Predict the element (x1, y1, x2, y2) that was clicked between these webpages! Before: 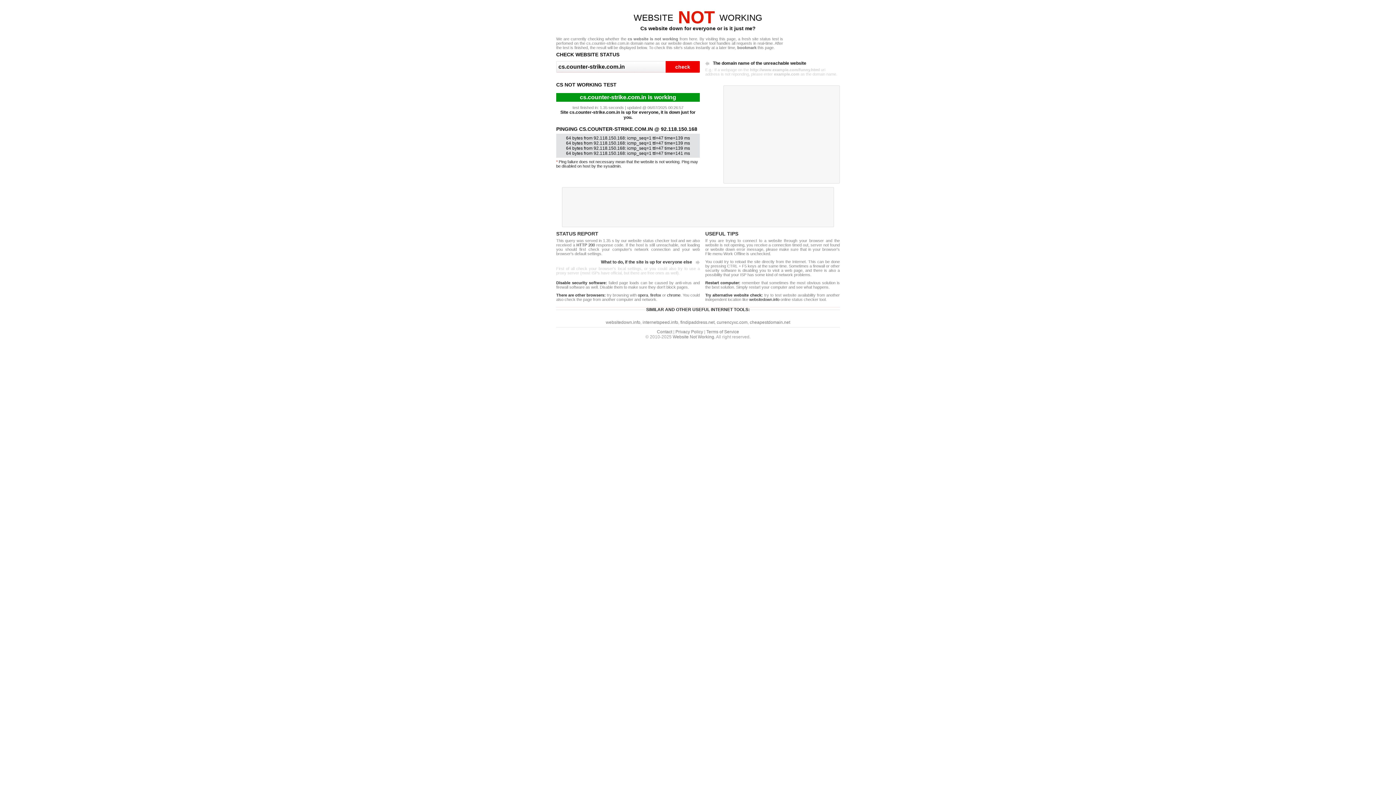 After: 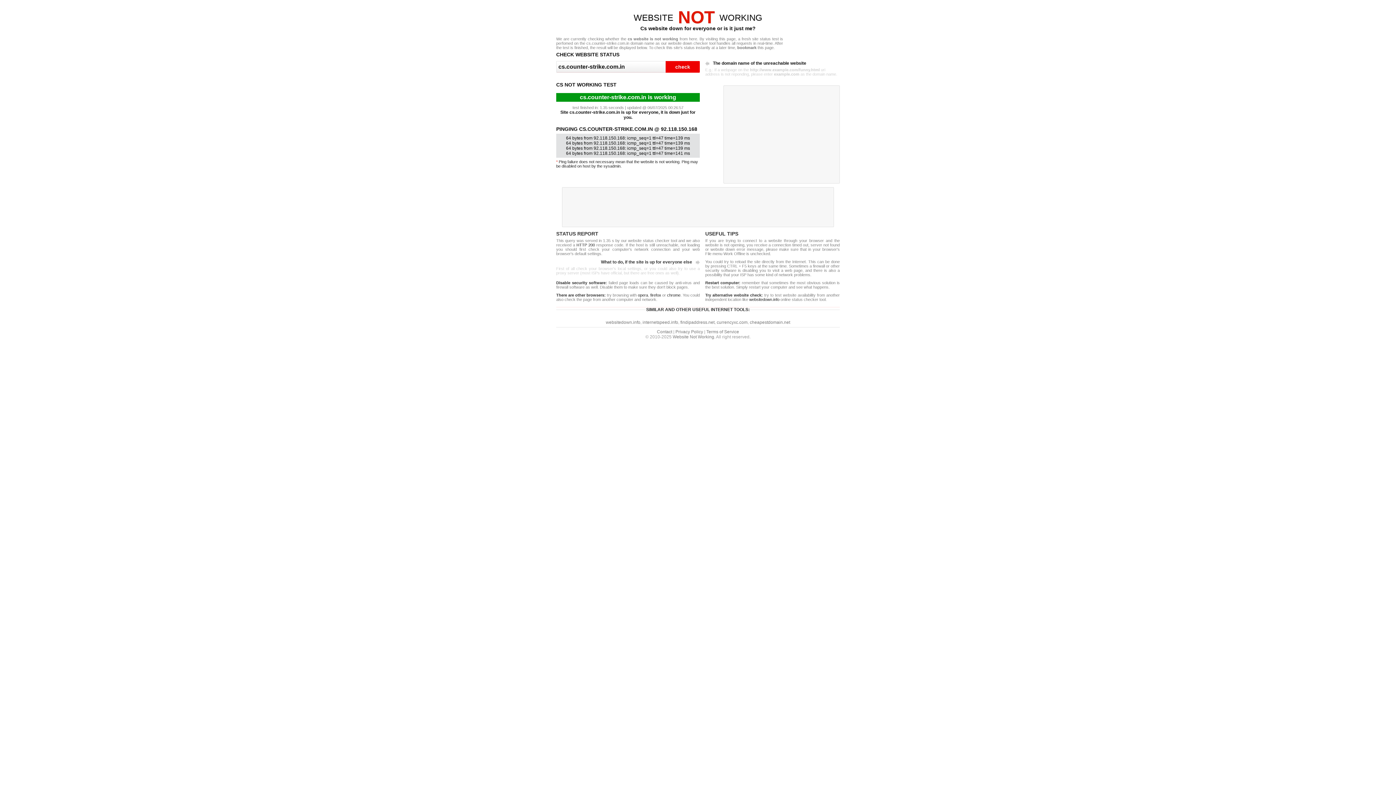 Action: bbox: (638, 293, 648, 297) label: opera